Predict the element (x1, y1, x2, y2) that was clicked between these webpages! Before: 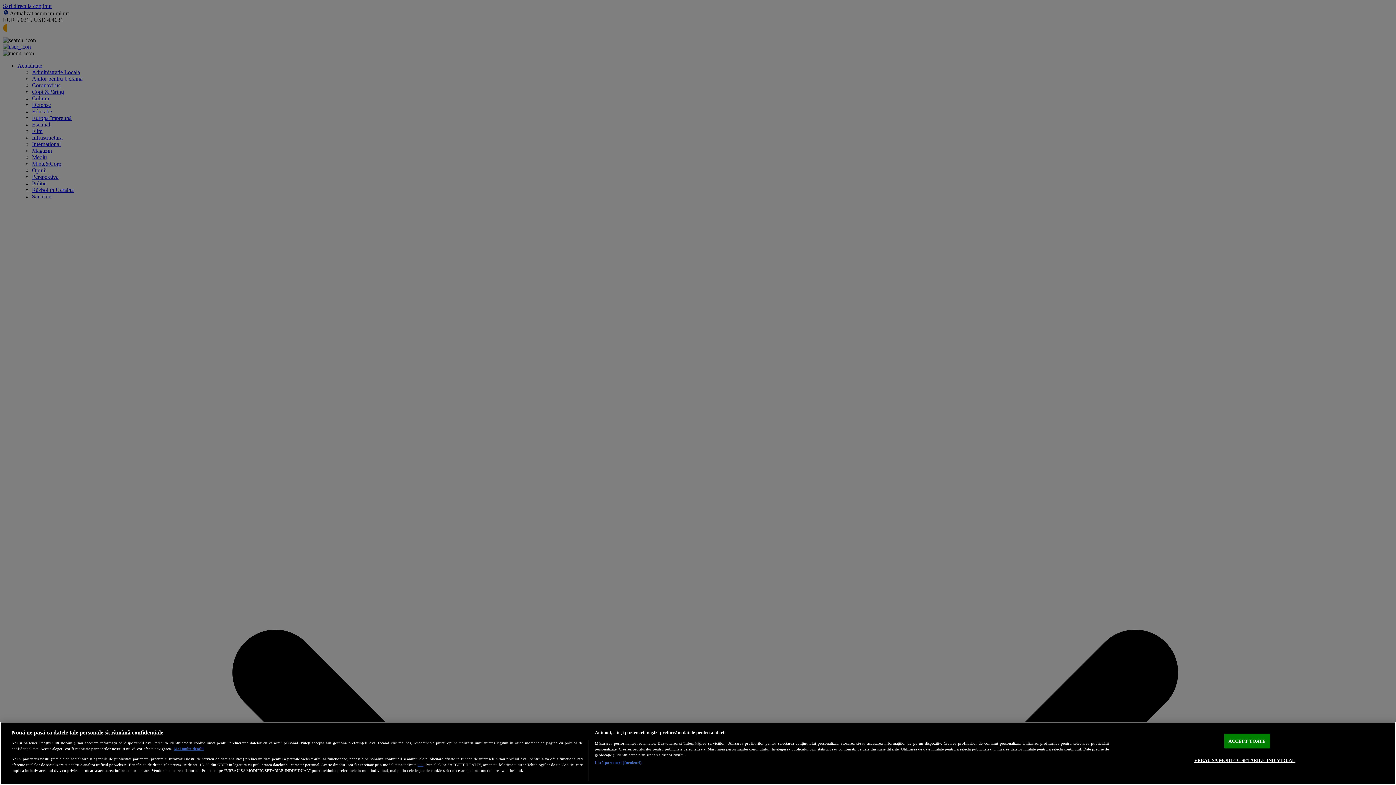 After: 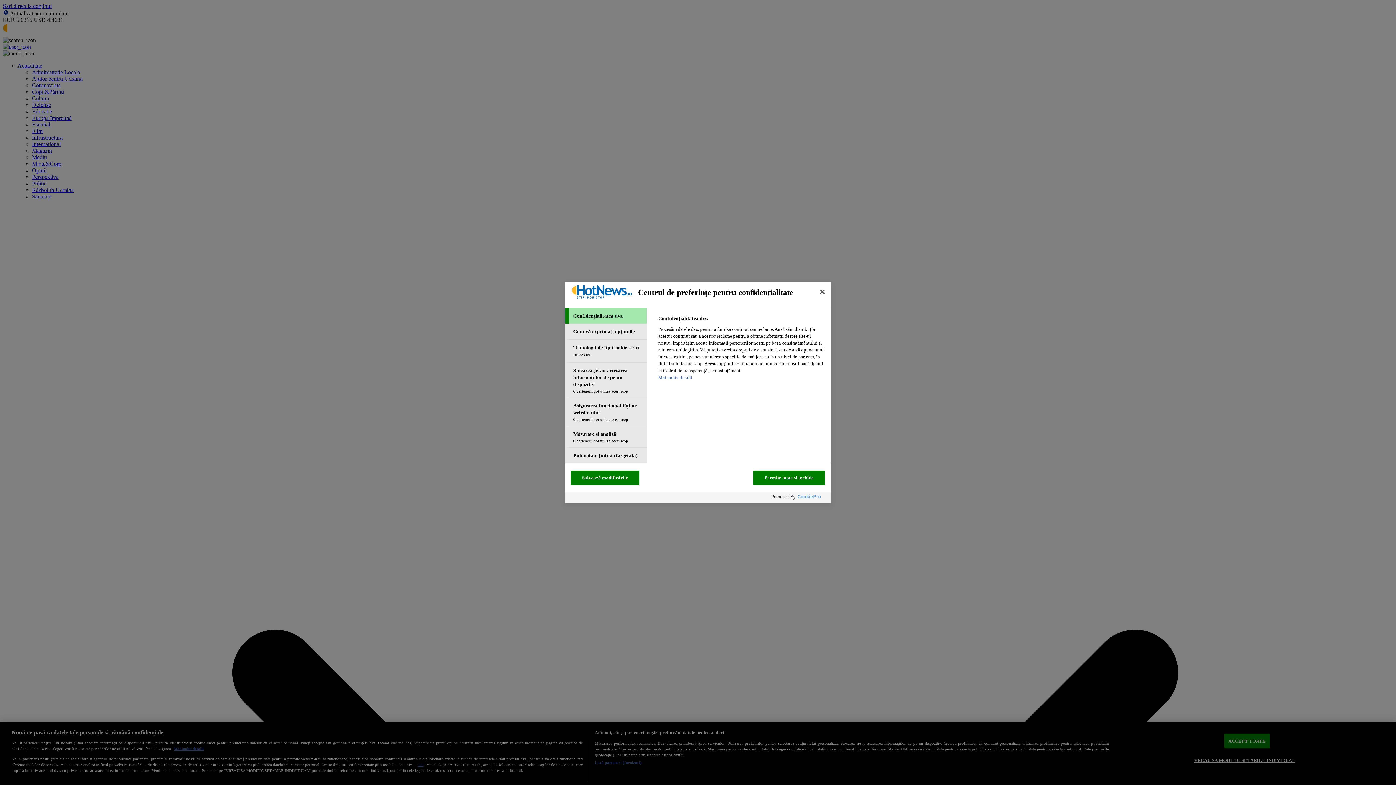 Action: bbox: (1194, 753, 1295, 767) label: VREAU SA MODIFIC SETARILE INDIVIDUAL